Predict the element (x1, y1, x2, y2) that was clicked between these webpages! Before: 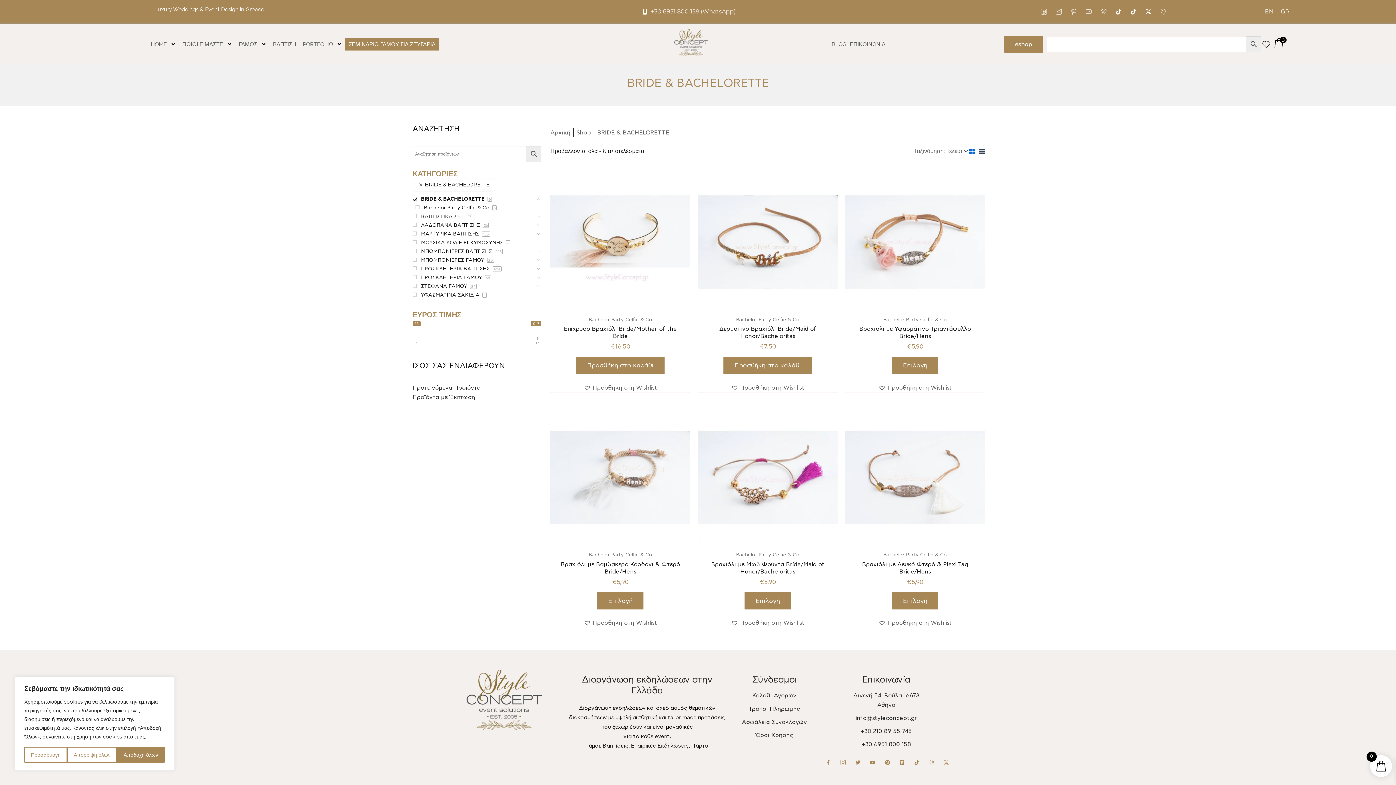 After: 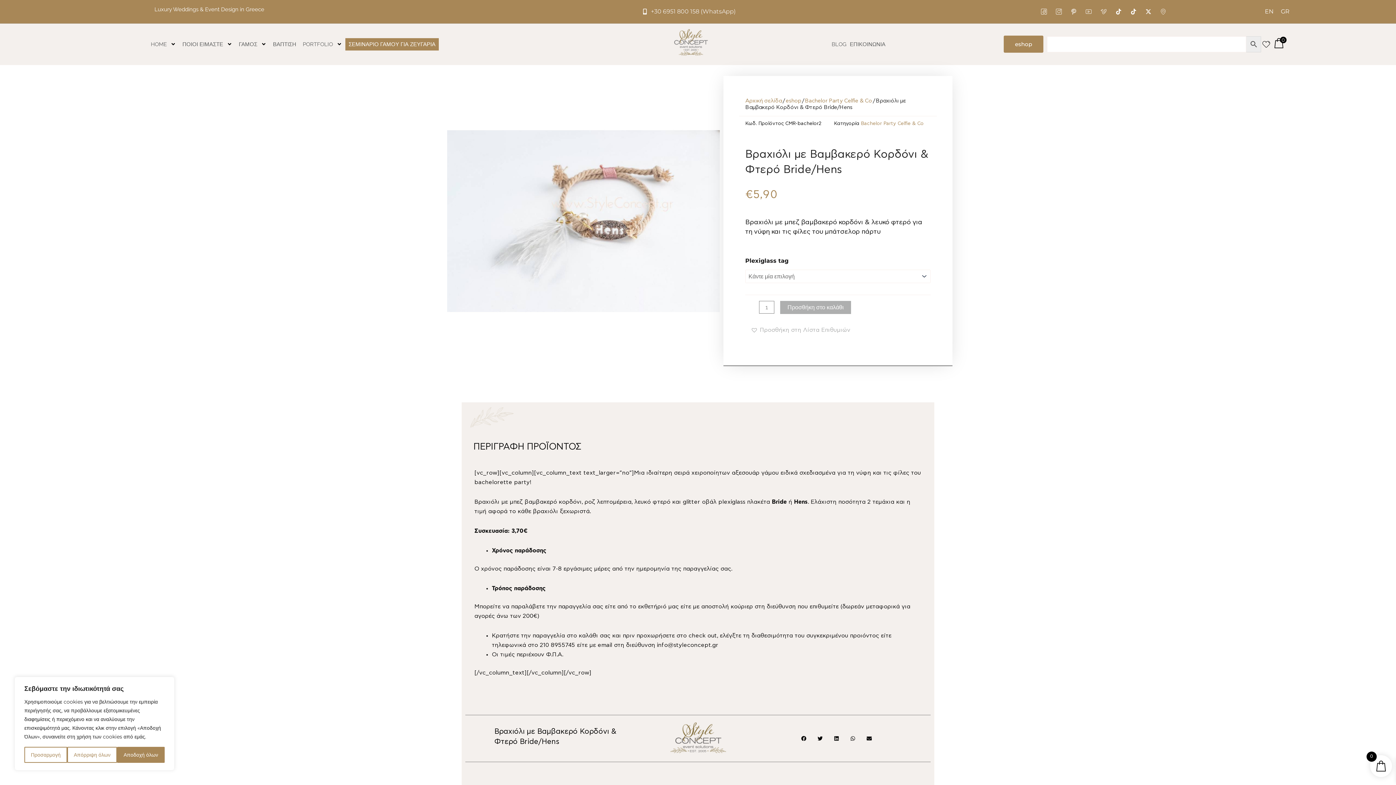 Action: bbox: (550, 407, 690, 547)